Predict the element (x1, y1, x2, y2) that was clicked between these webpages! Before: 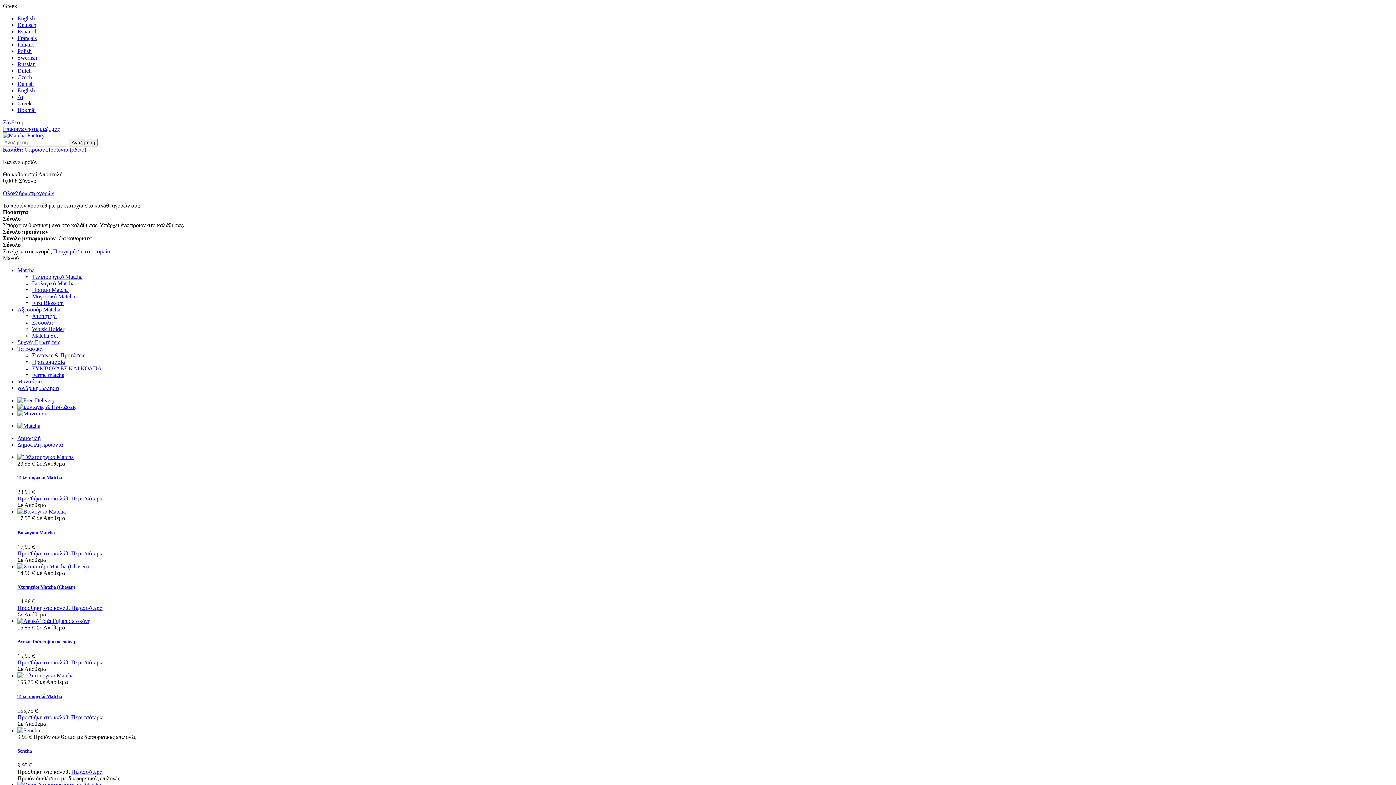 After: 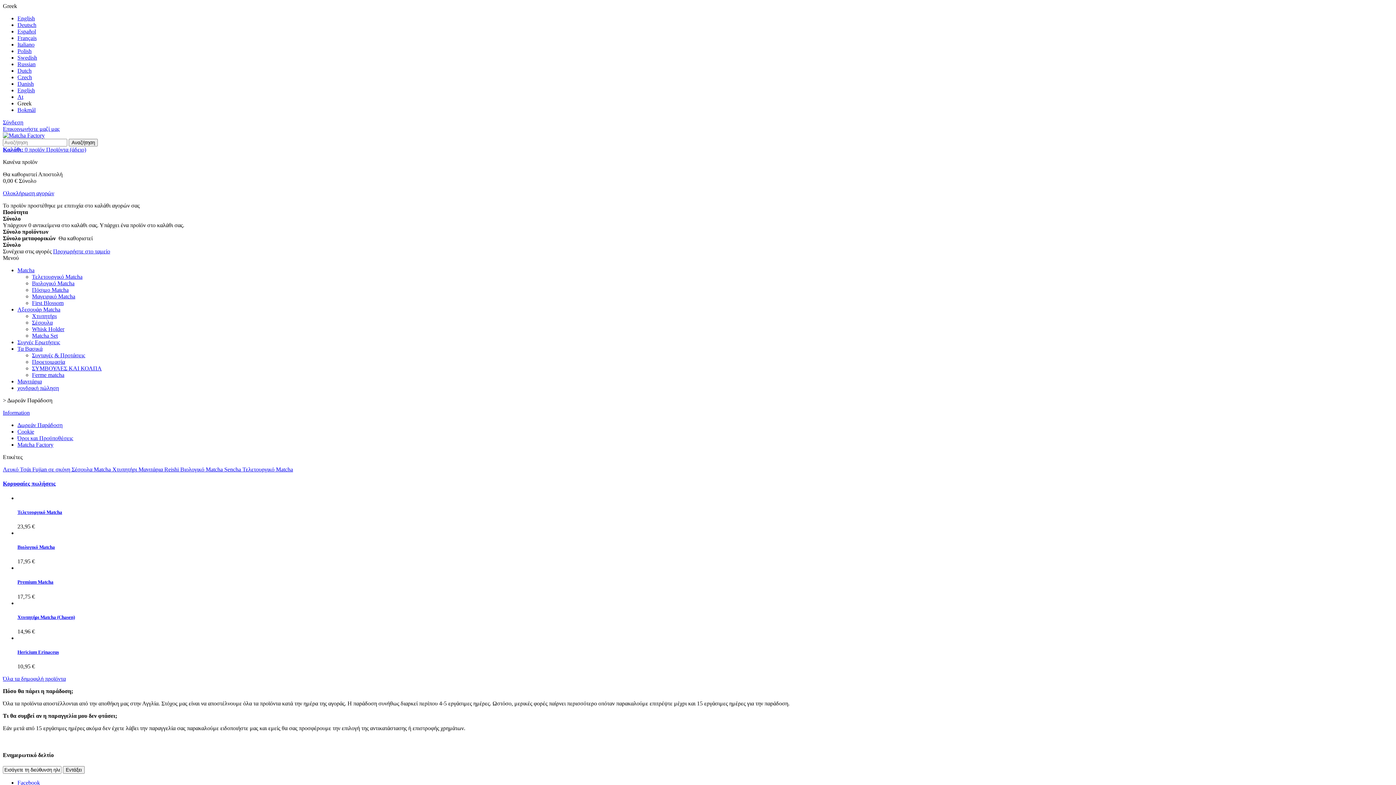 Action: bbox: (17, 397, 54, 403)